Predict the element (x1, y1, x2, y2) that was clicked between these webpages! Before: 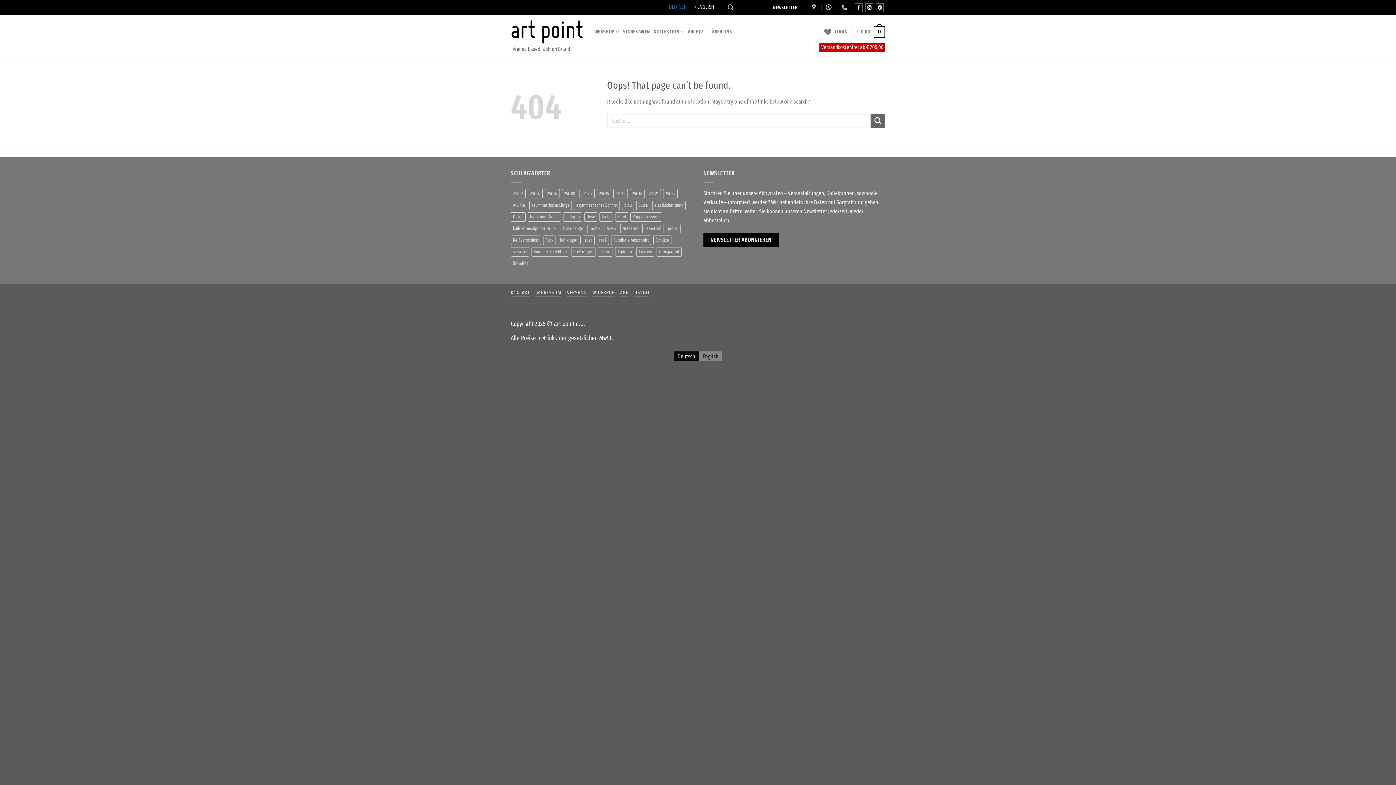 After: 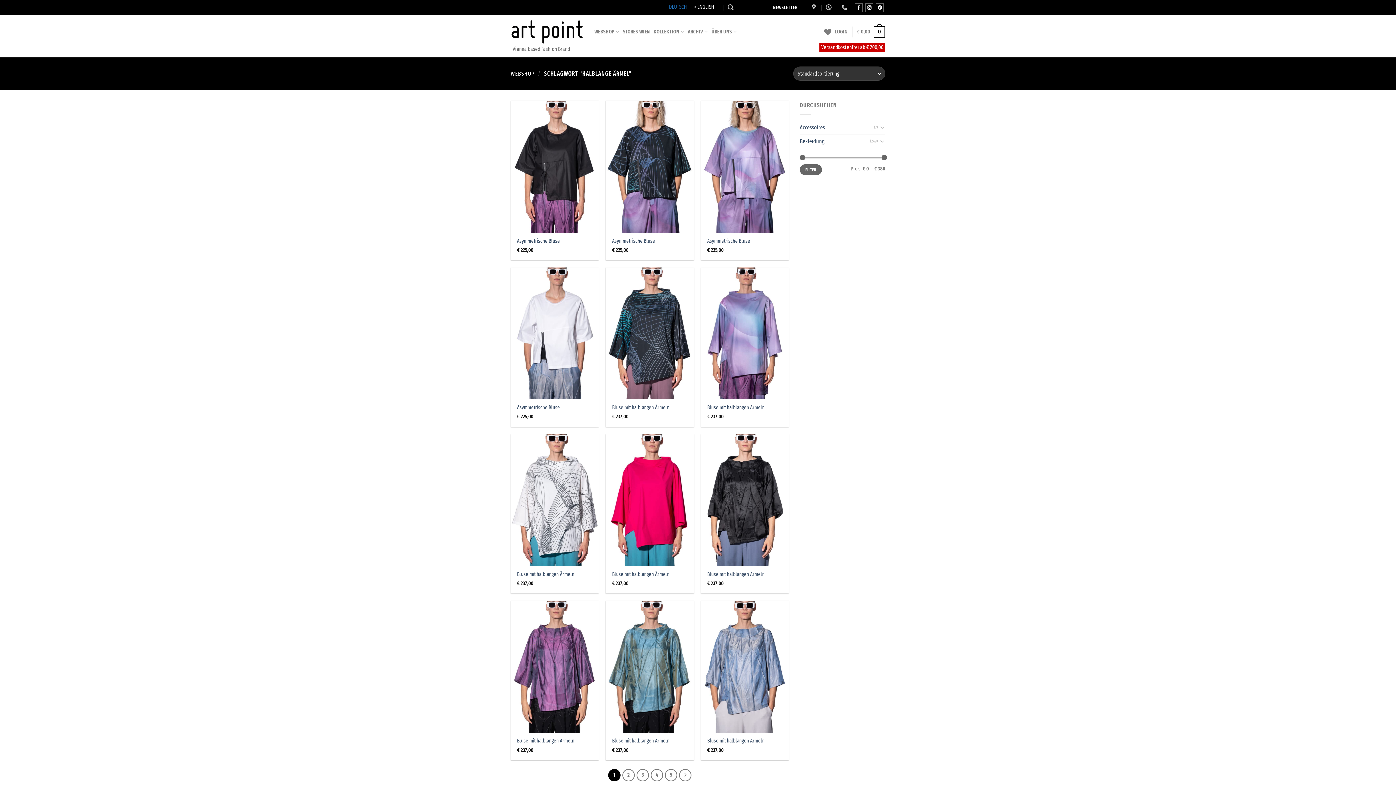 Action: label: halblange Ärmel (58 Produkte) bbox: (528, 212, 561, 221)